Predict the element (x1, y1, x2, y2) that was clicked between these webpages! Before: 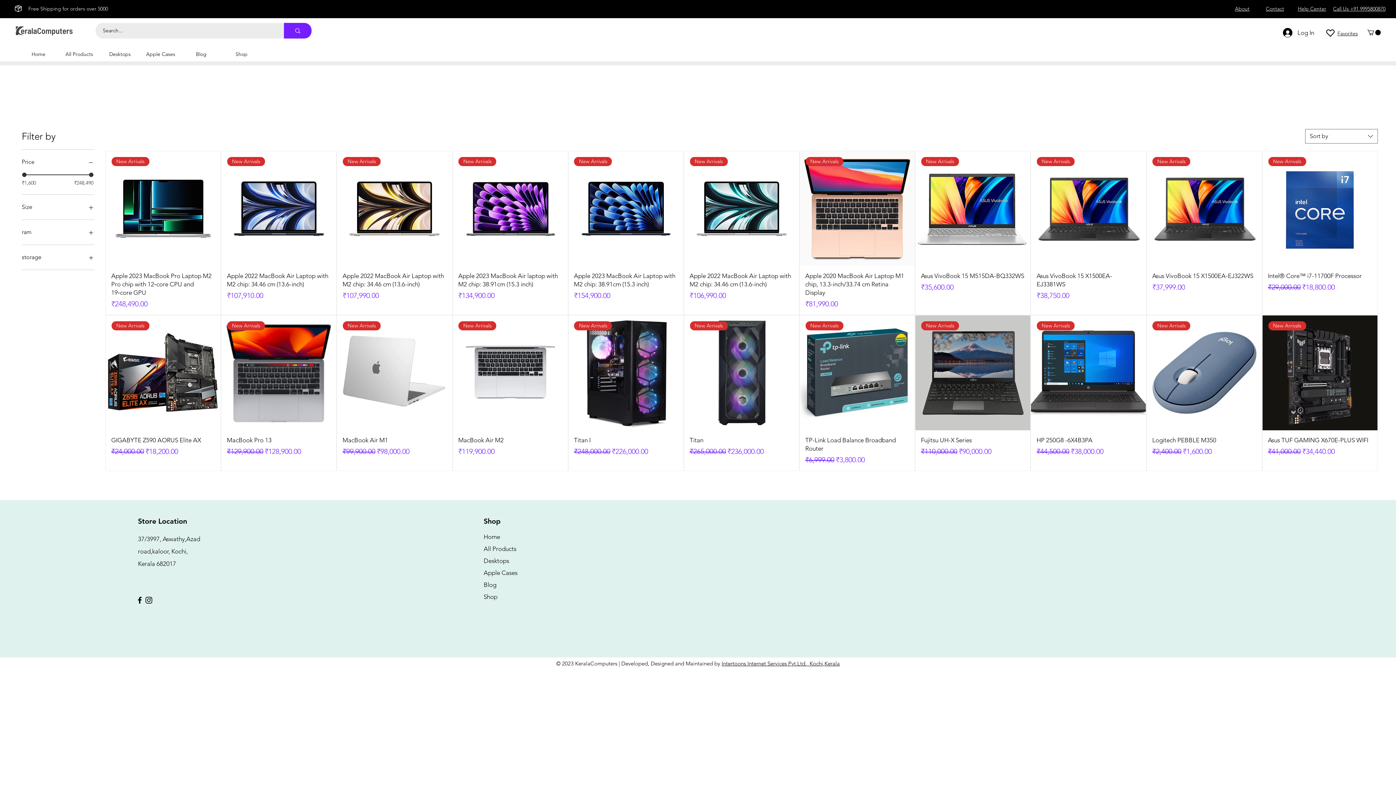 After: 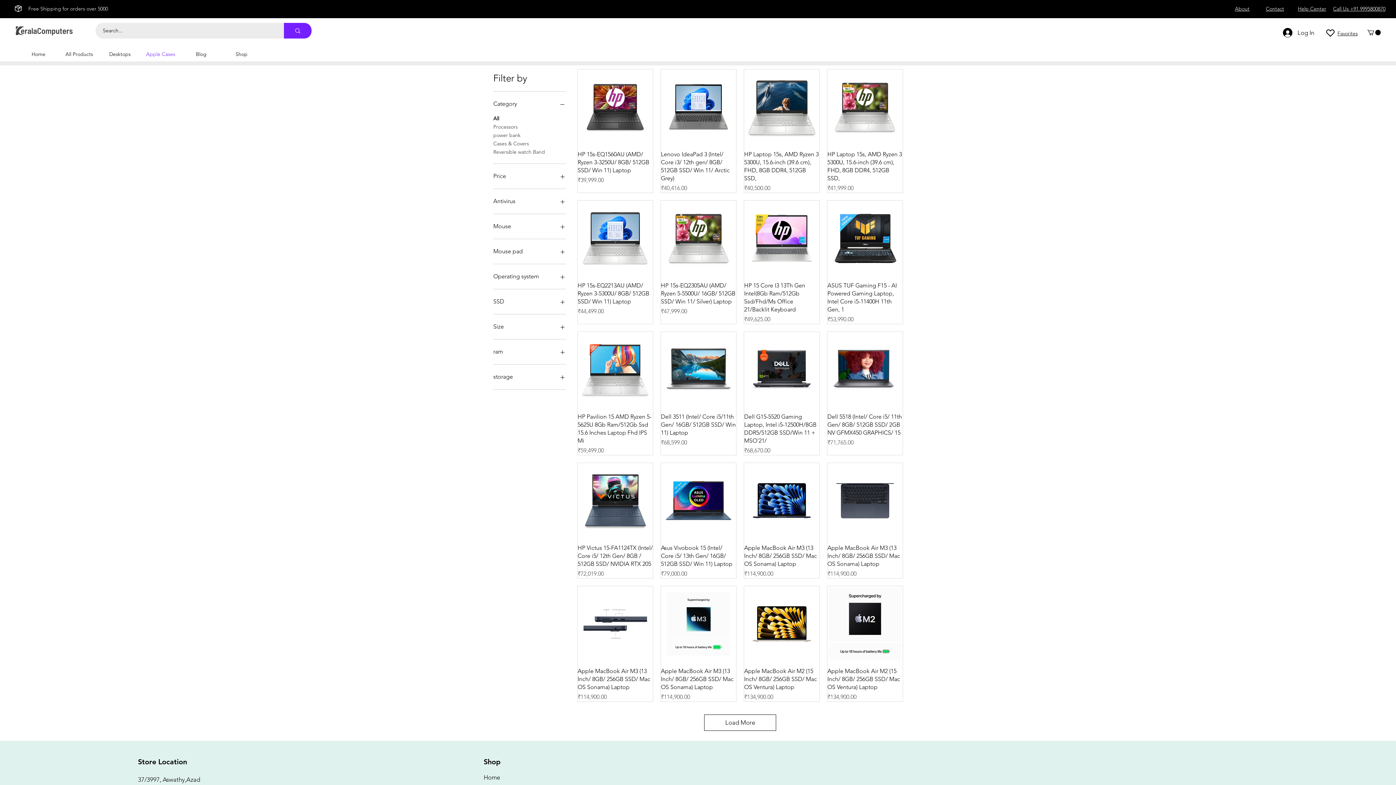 Action: bbox: (483, 567, 563, 579) label: Apple Cases